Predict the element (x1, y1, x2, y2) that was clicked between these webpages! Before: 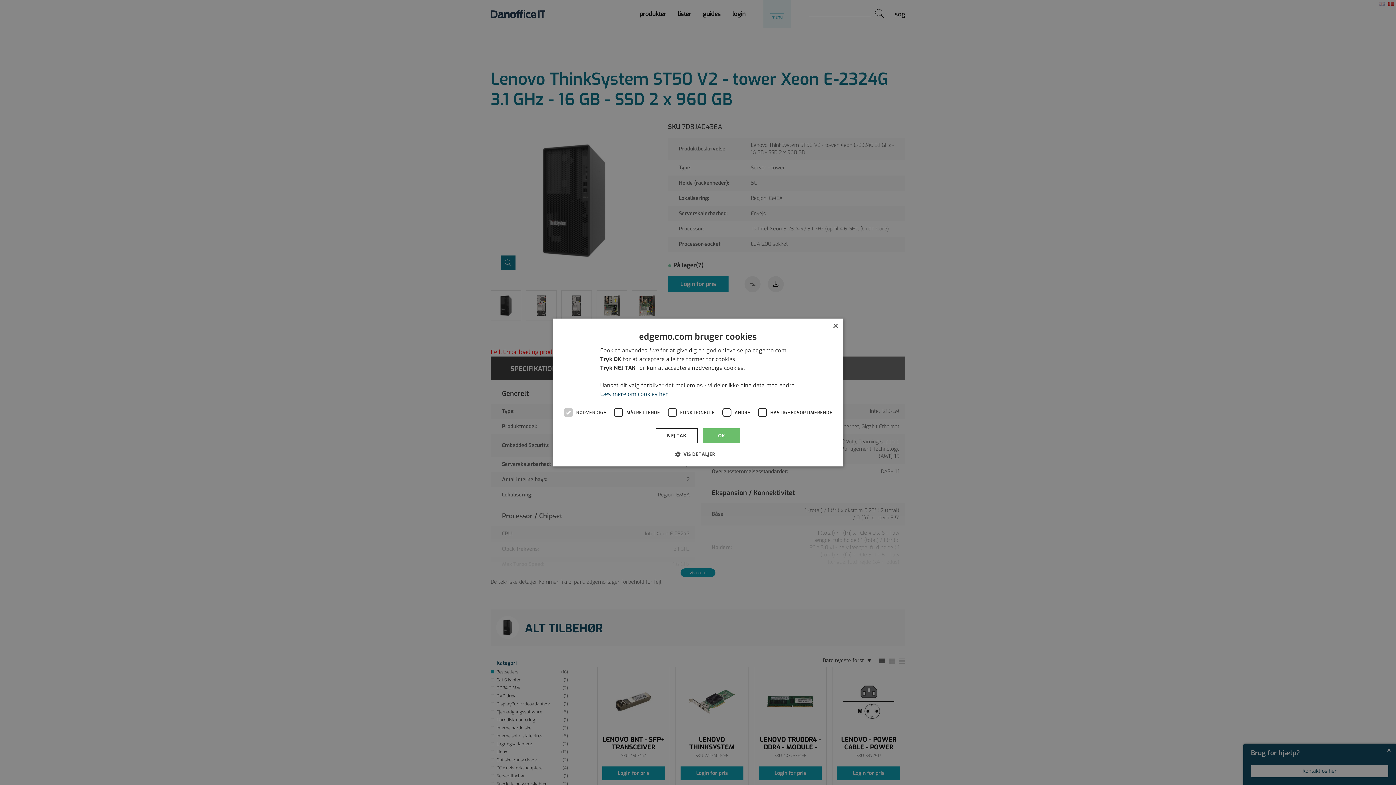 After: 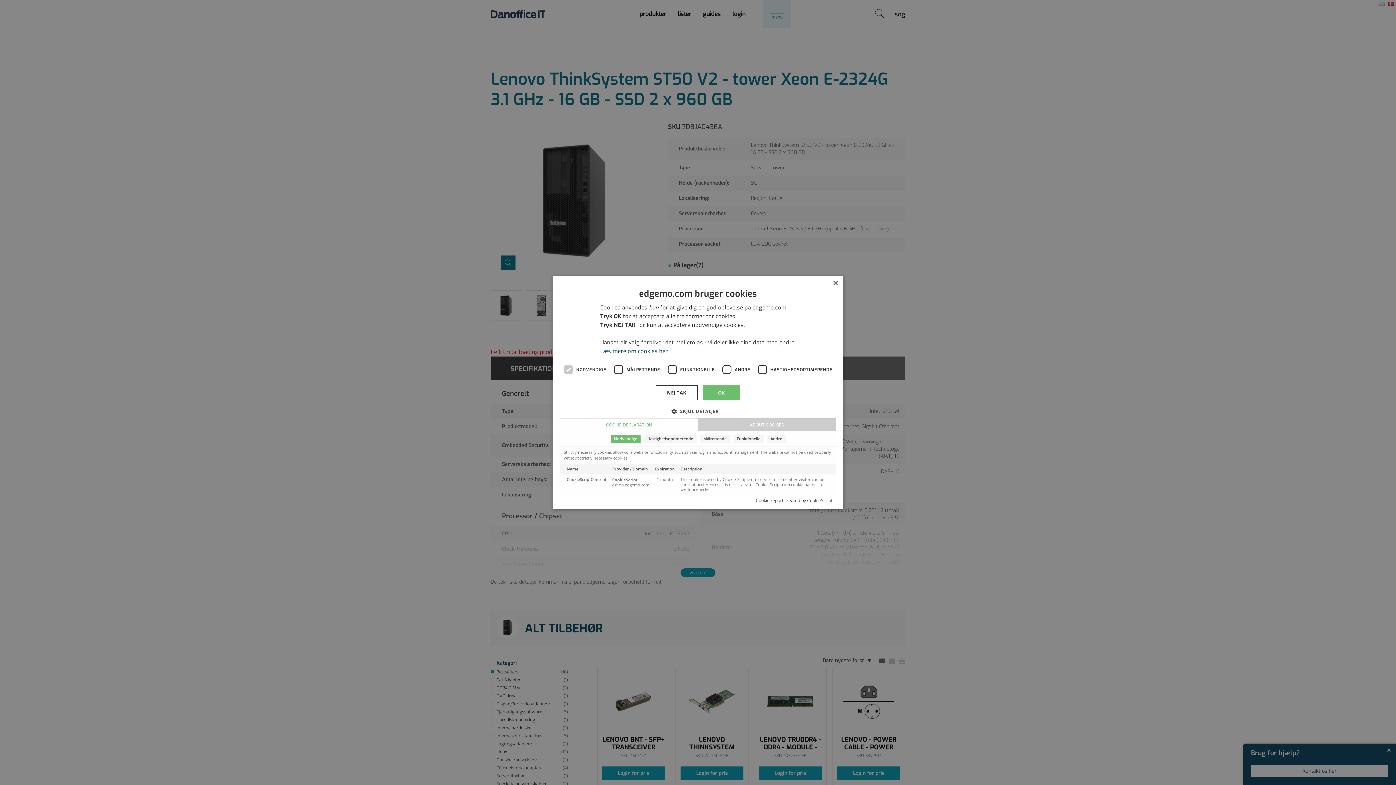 Action: label:  VIS DETALJER bbox: (680, 450, 715, 457)